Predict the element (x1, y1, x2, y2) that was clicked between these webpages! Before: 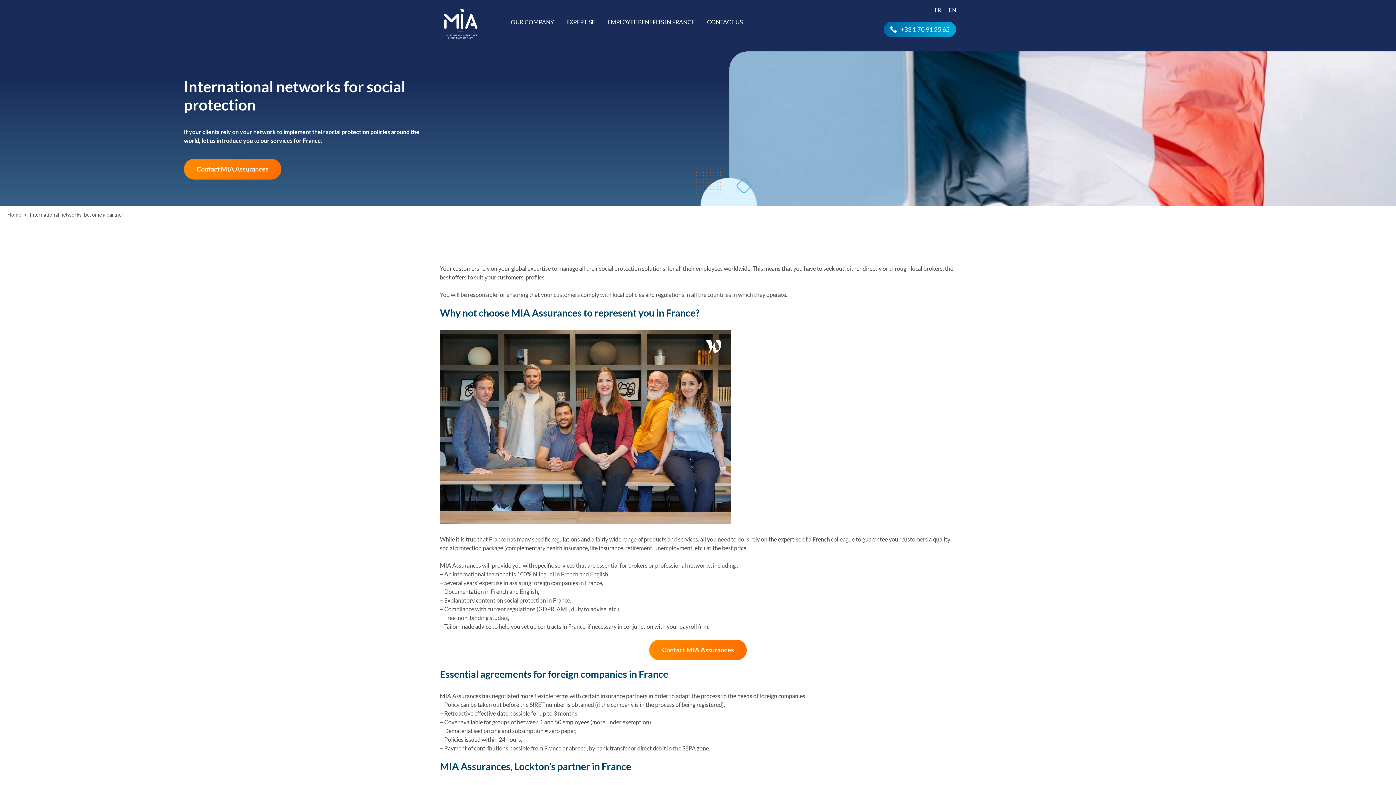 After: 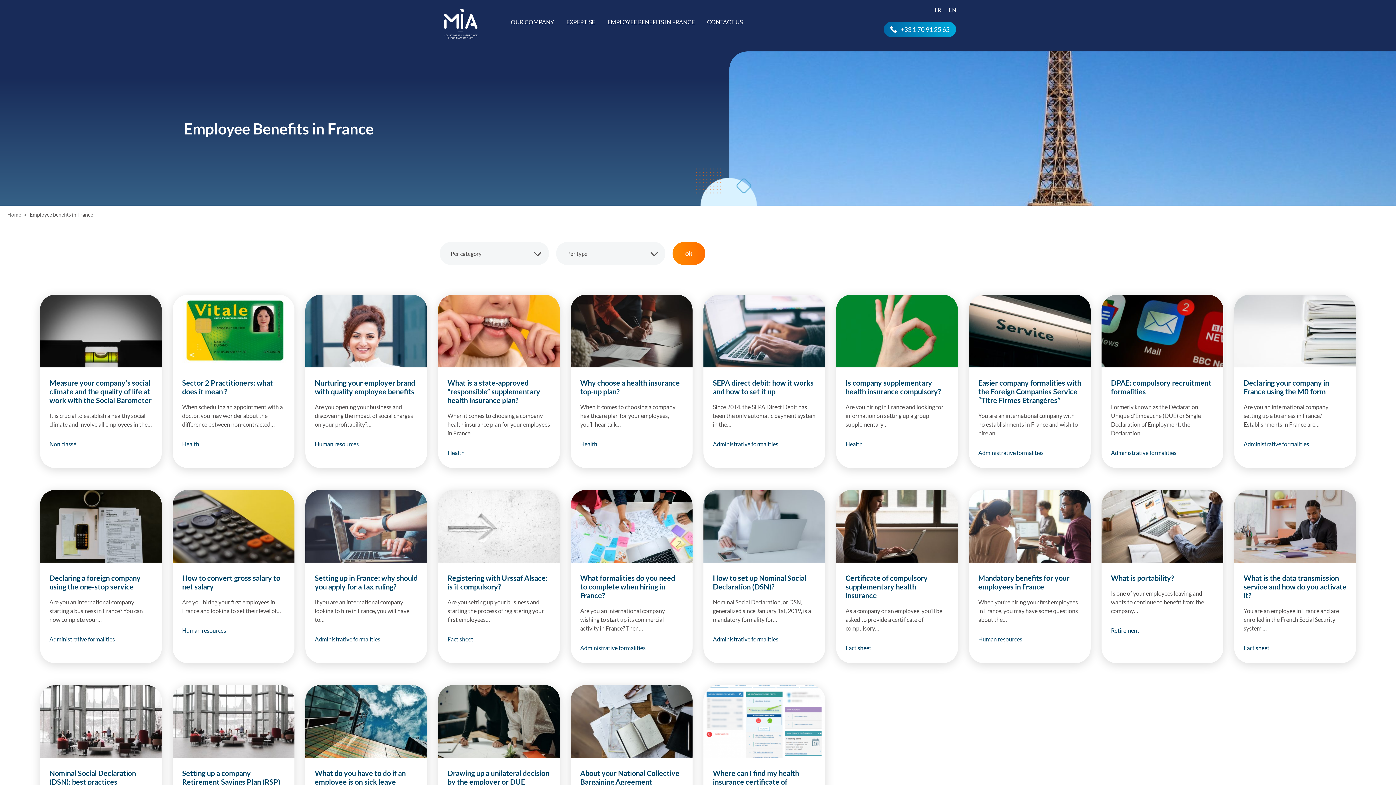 Action: bbox: (601, 14, 701, 30) label: EMPLOYEE BENEFITS IN FRANCE